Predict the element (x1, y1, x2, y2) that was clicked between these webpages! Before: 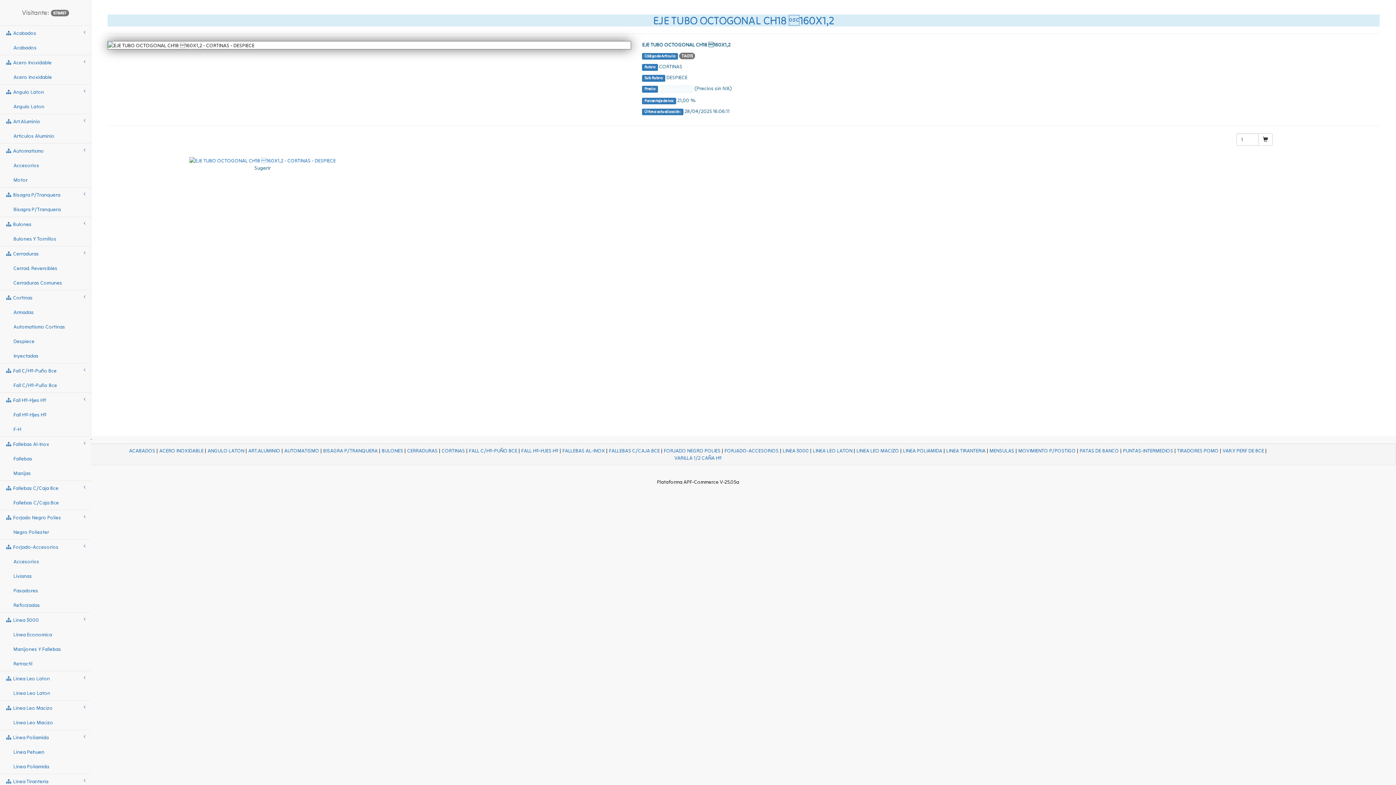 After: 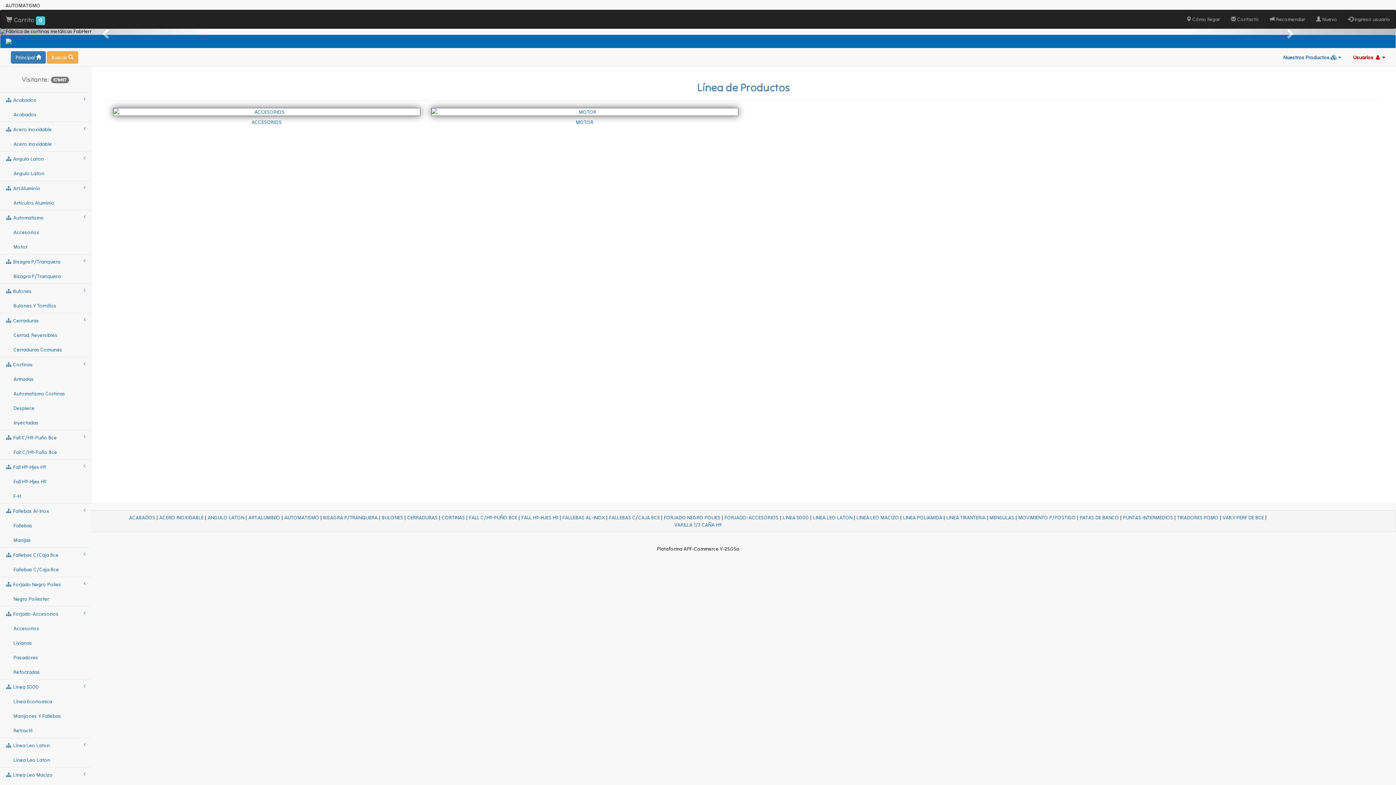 Action: label: AUTOMATISMO bbox: (284, 447, 319, 454)